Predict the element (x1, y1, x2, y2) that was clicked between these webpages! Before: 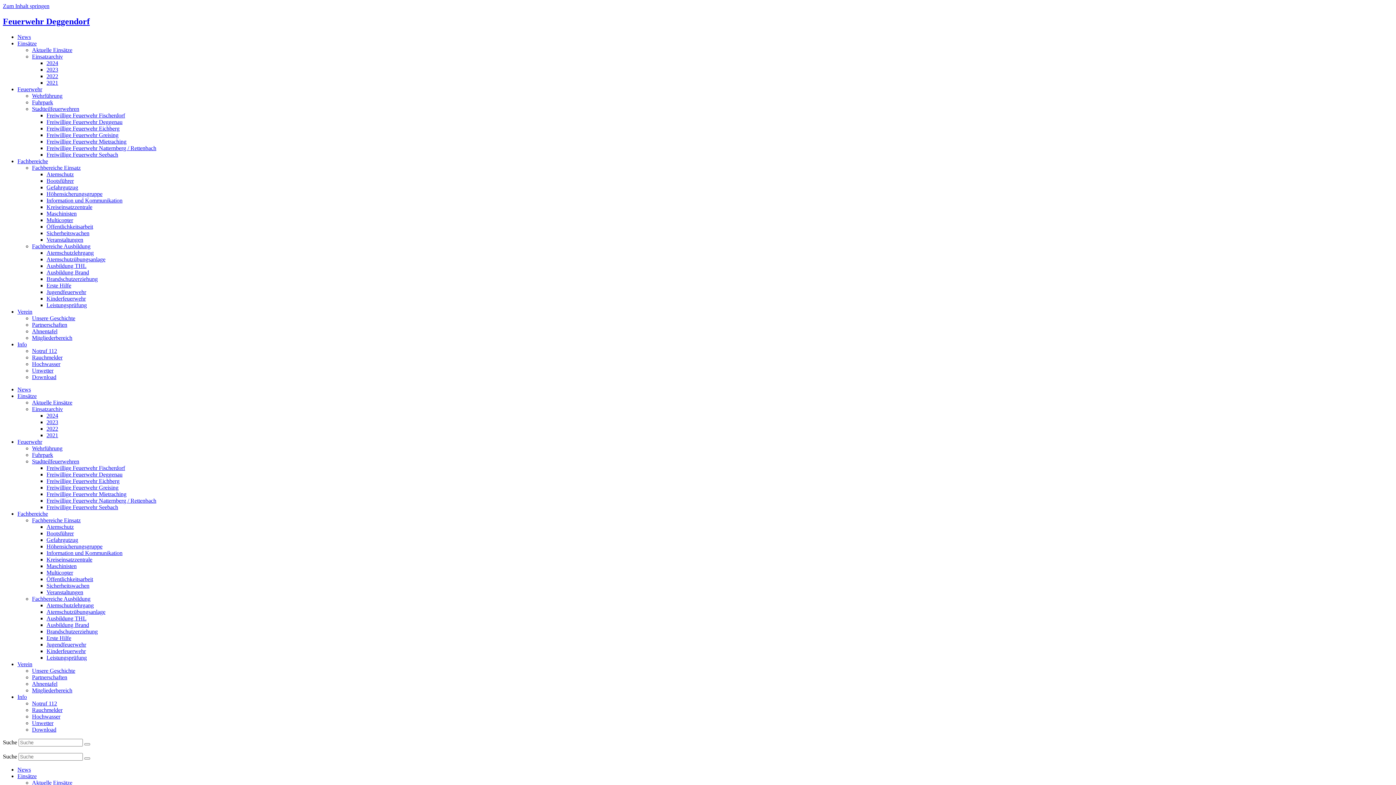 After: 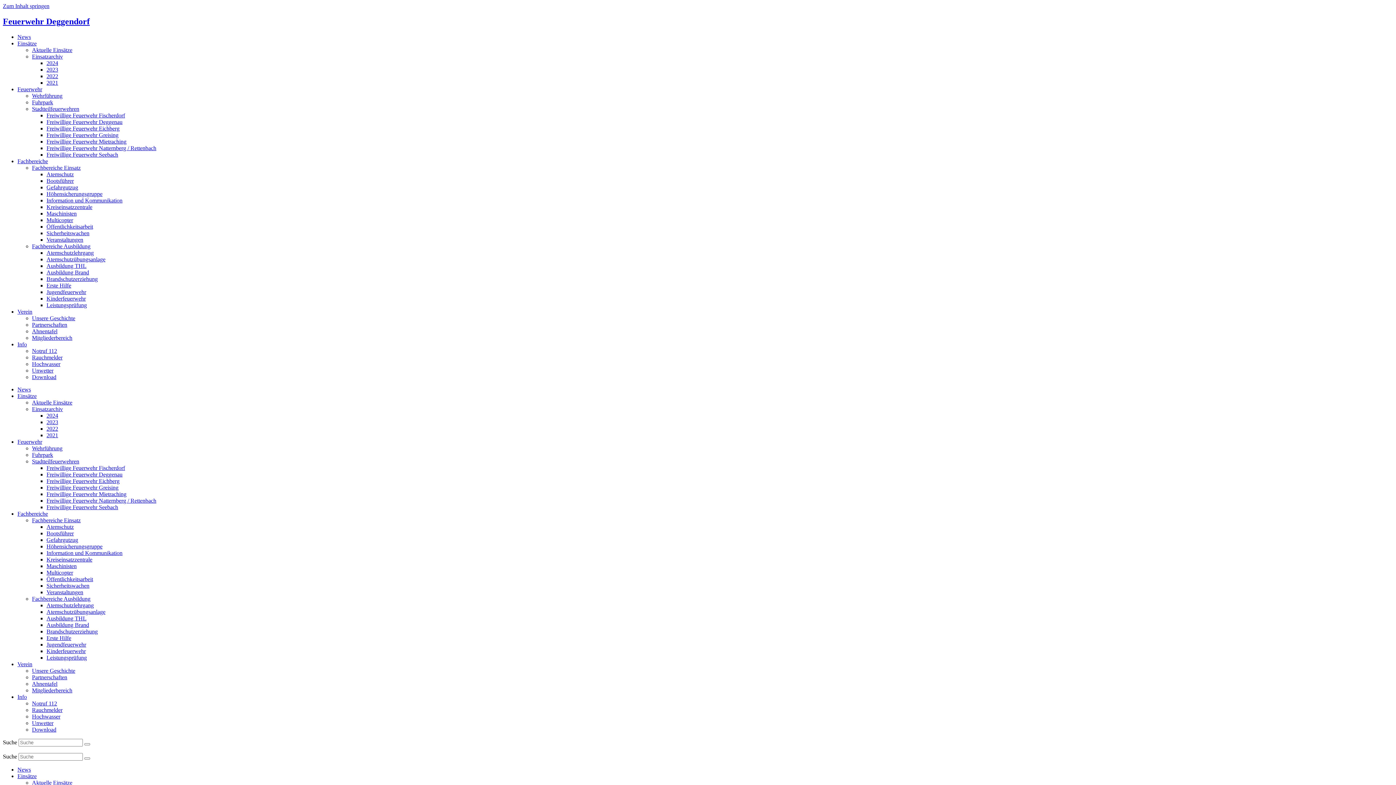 Action: bbox: (32, 315, 75, 321) label: Unsere Geschichte